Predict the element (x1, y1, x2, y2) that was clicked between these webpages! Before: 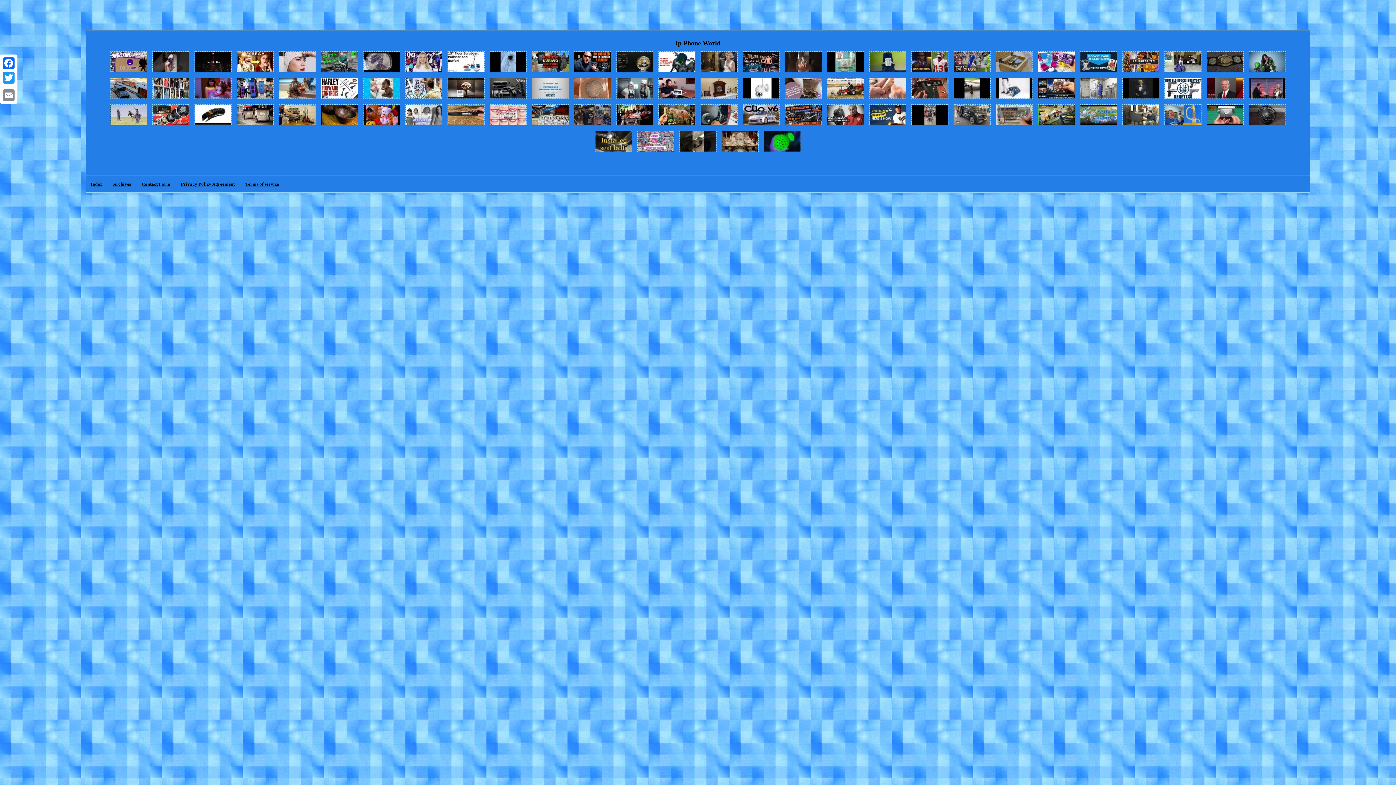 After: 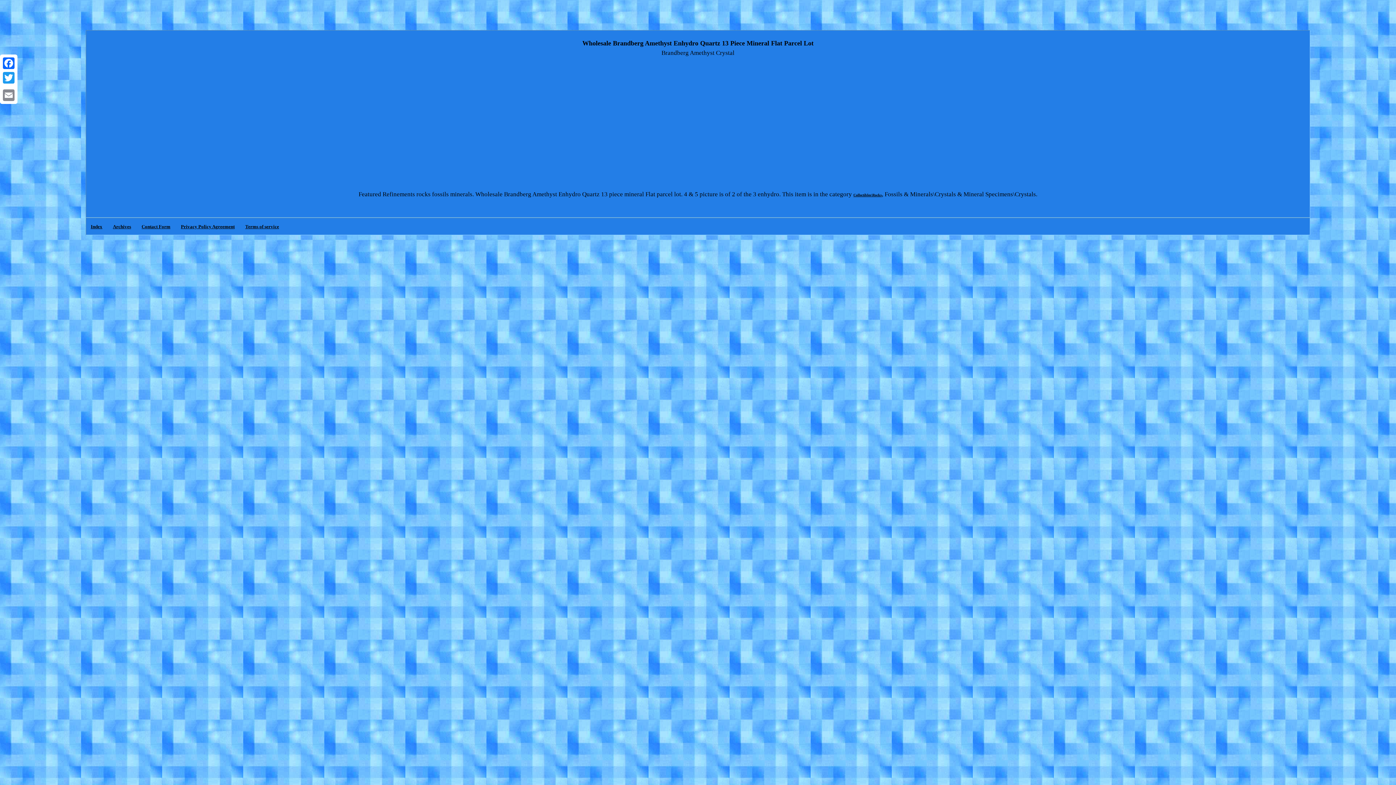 Action: bbox: (150, 70, 191, 74)